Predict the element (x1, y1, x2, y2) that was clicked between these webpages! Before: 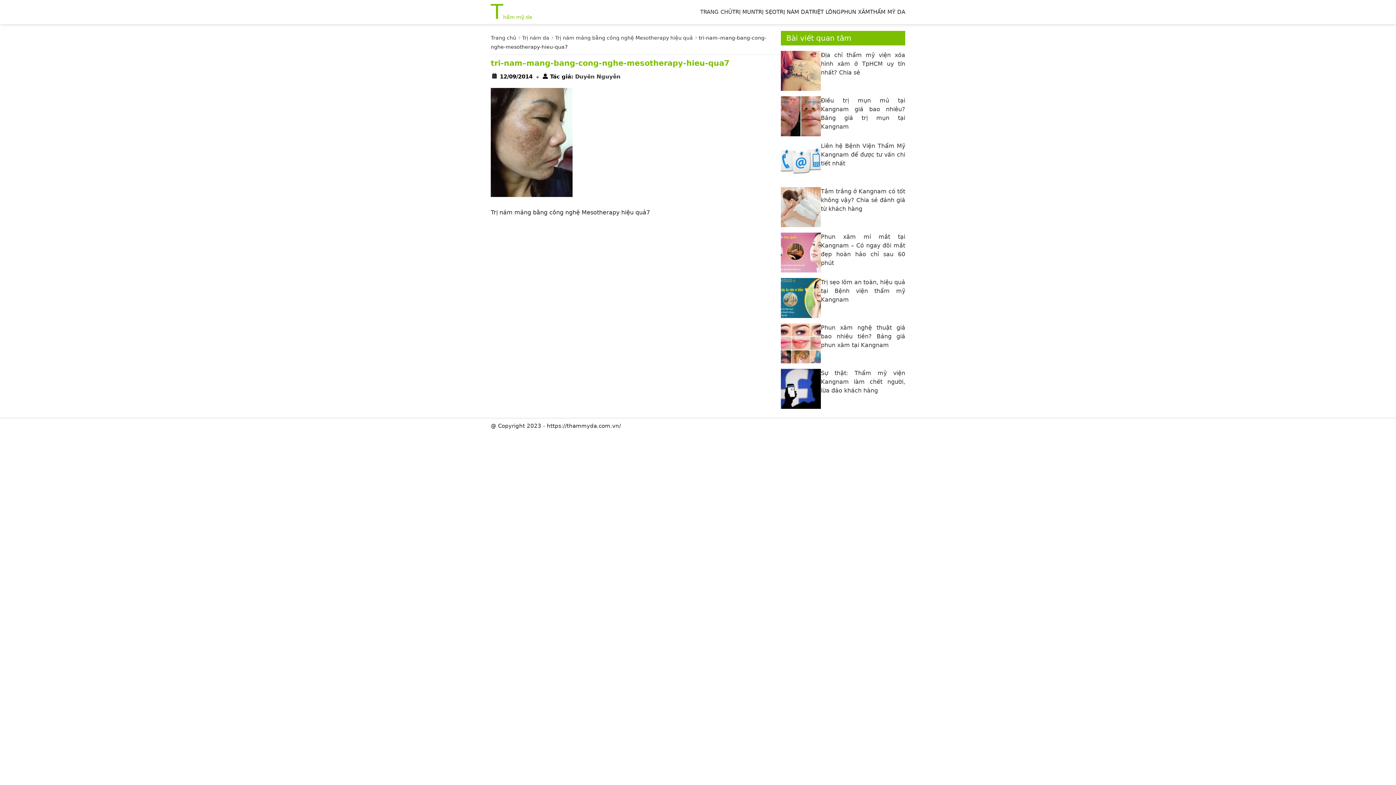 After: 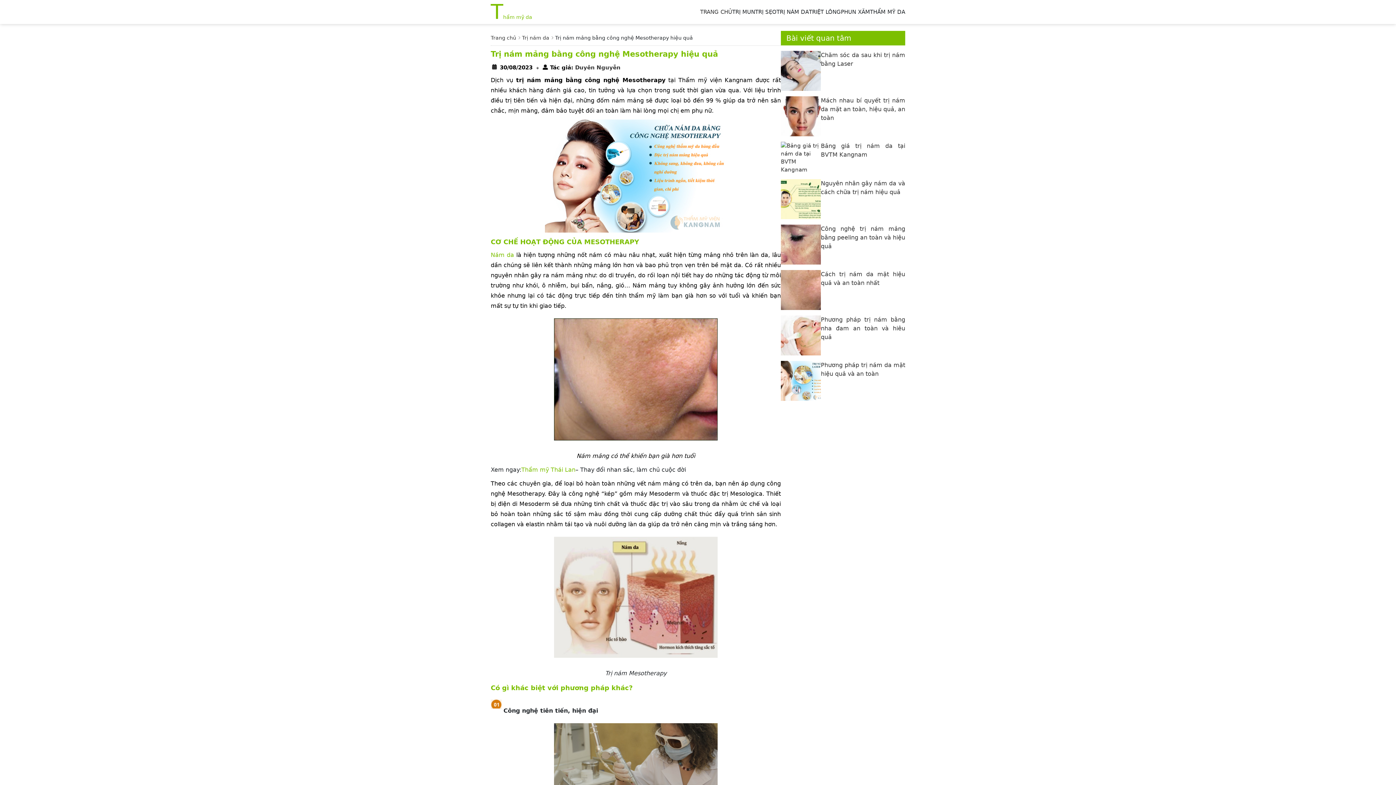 Action: bbox: (555, 34, 697, 40) label: Trị nám mảng bằng công nghệ Mesotherapy hiệu quả